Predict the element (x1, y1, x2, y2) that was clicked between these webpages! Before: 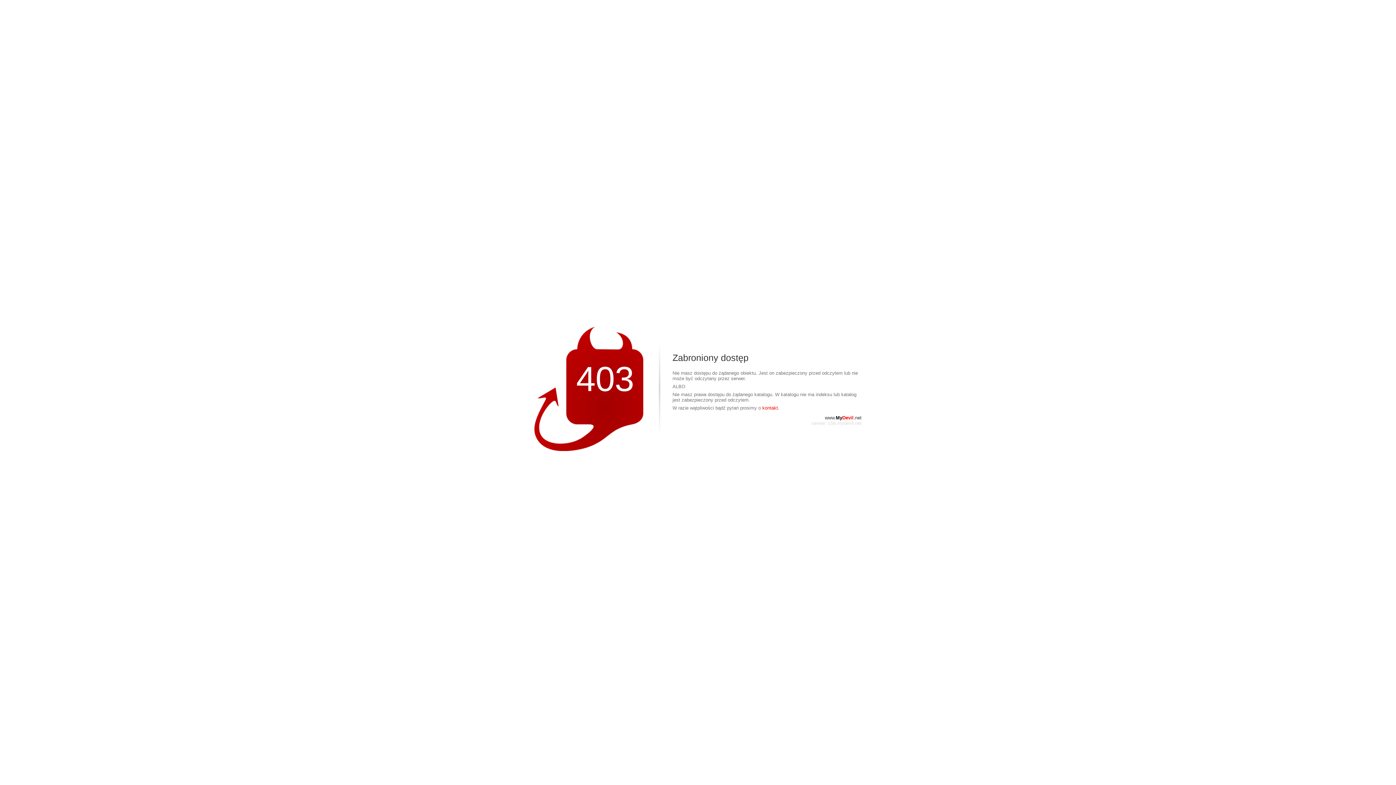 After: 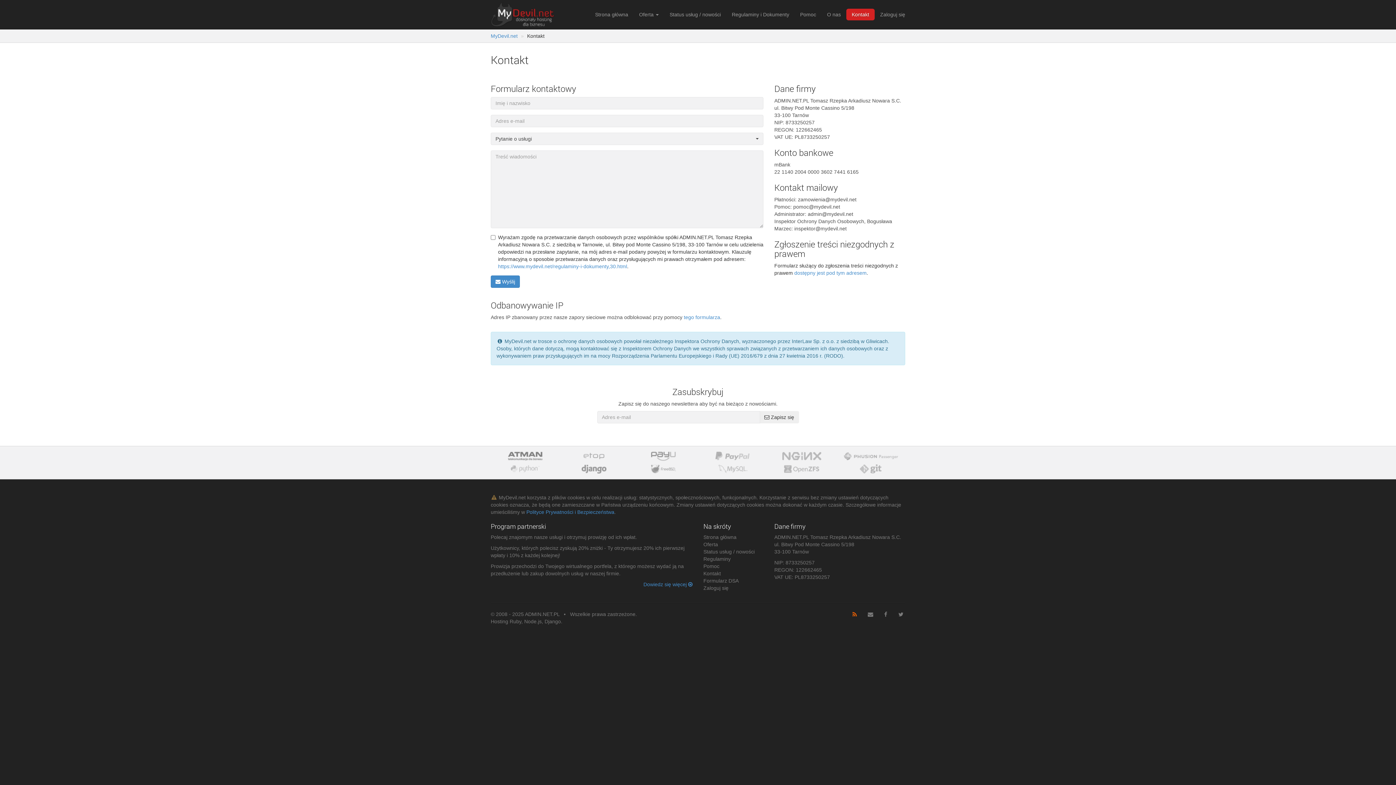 Action: label: kontakt. bbox: (762, 405, 779, 410)